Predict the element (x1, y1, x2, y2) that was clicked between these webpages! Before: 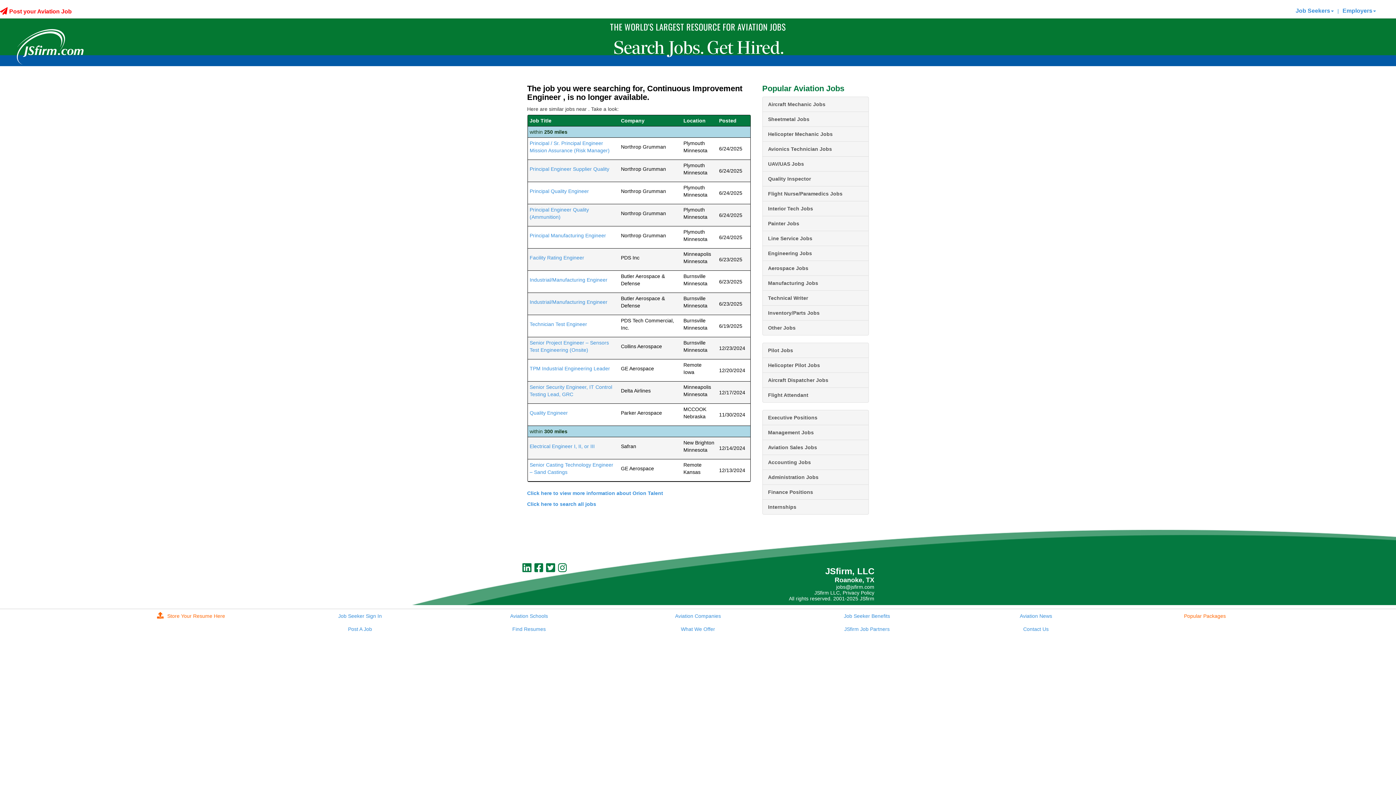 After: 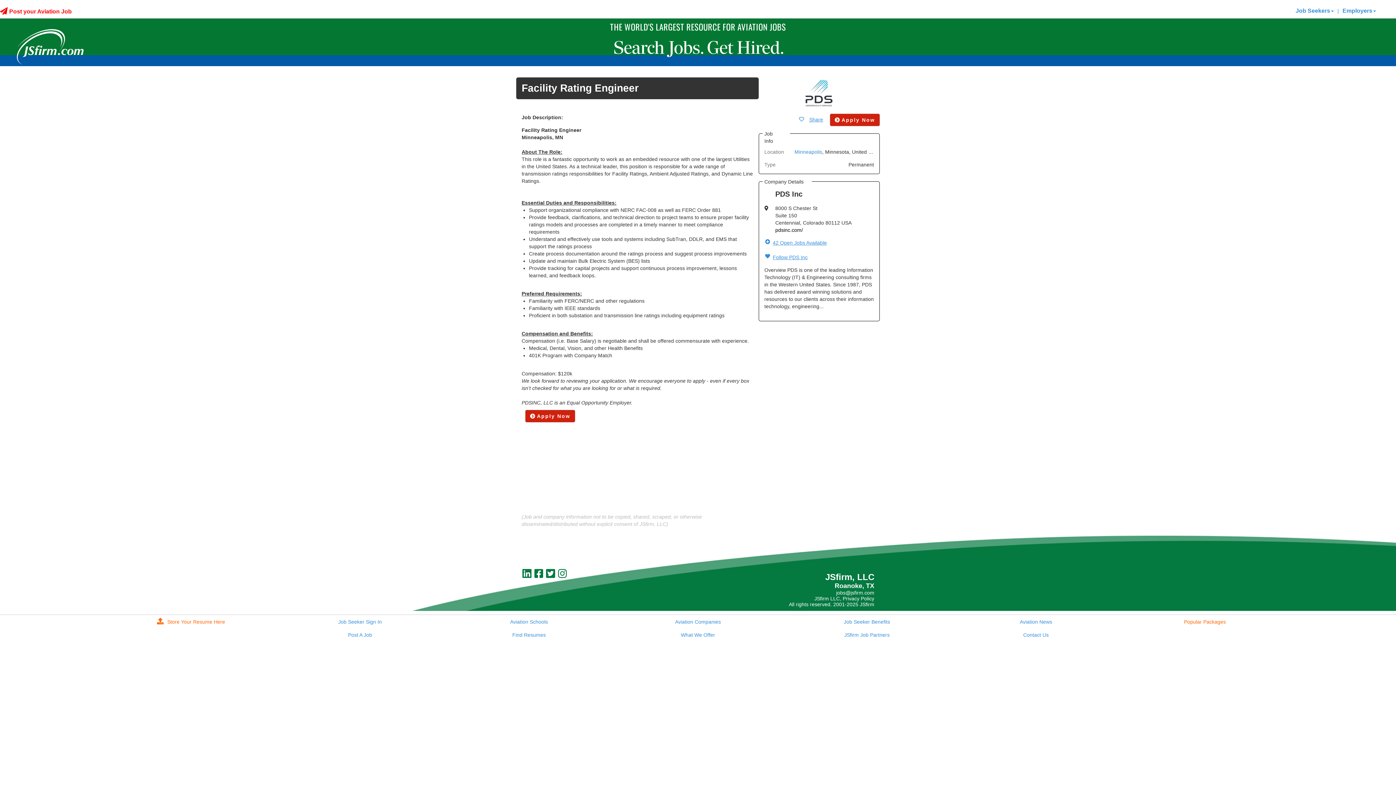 Action: bbox: (529, 254, 584, 260) label: Facility Rating Engineer